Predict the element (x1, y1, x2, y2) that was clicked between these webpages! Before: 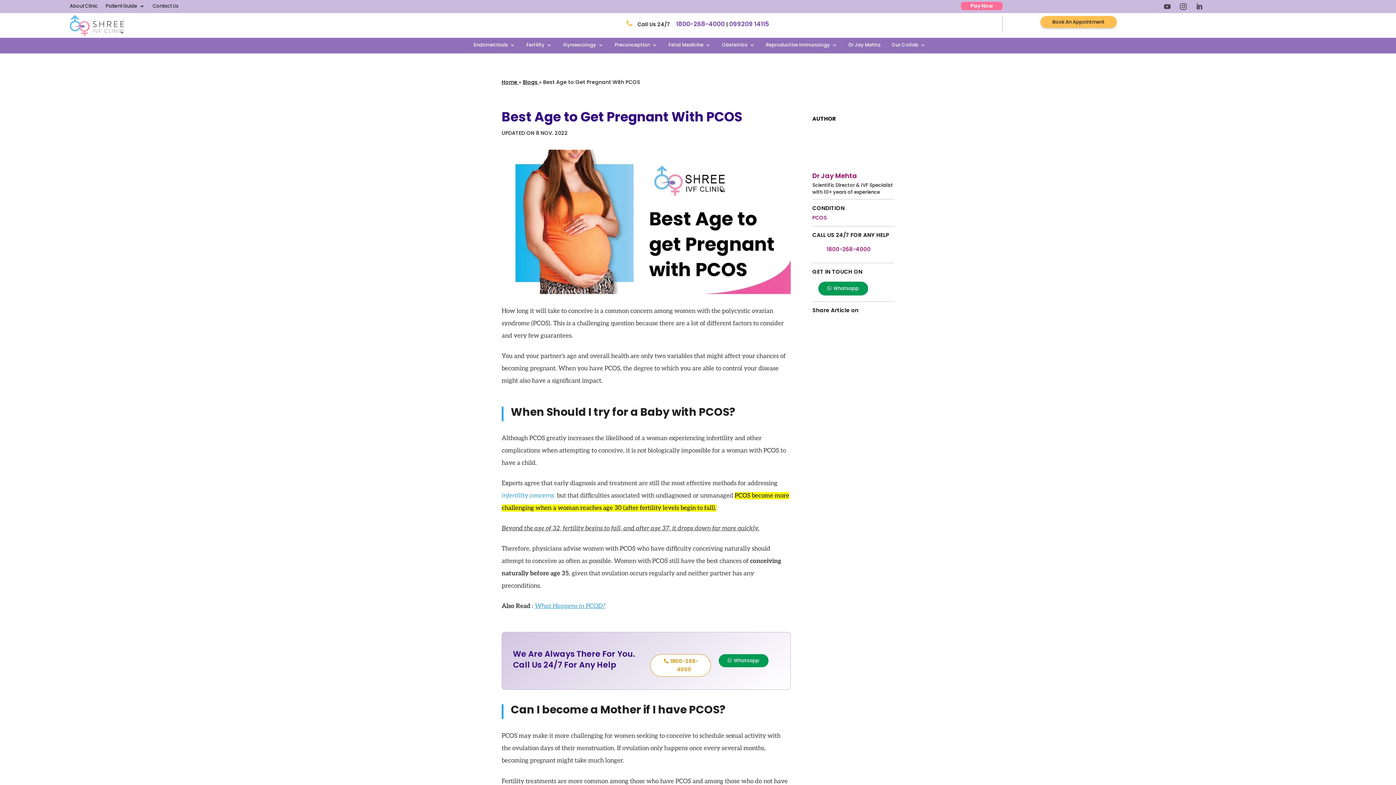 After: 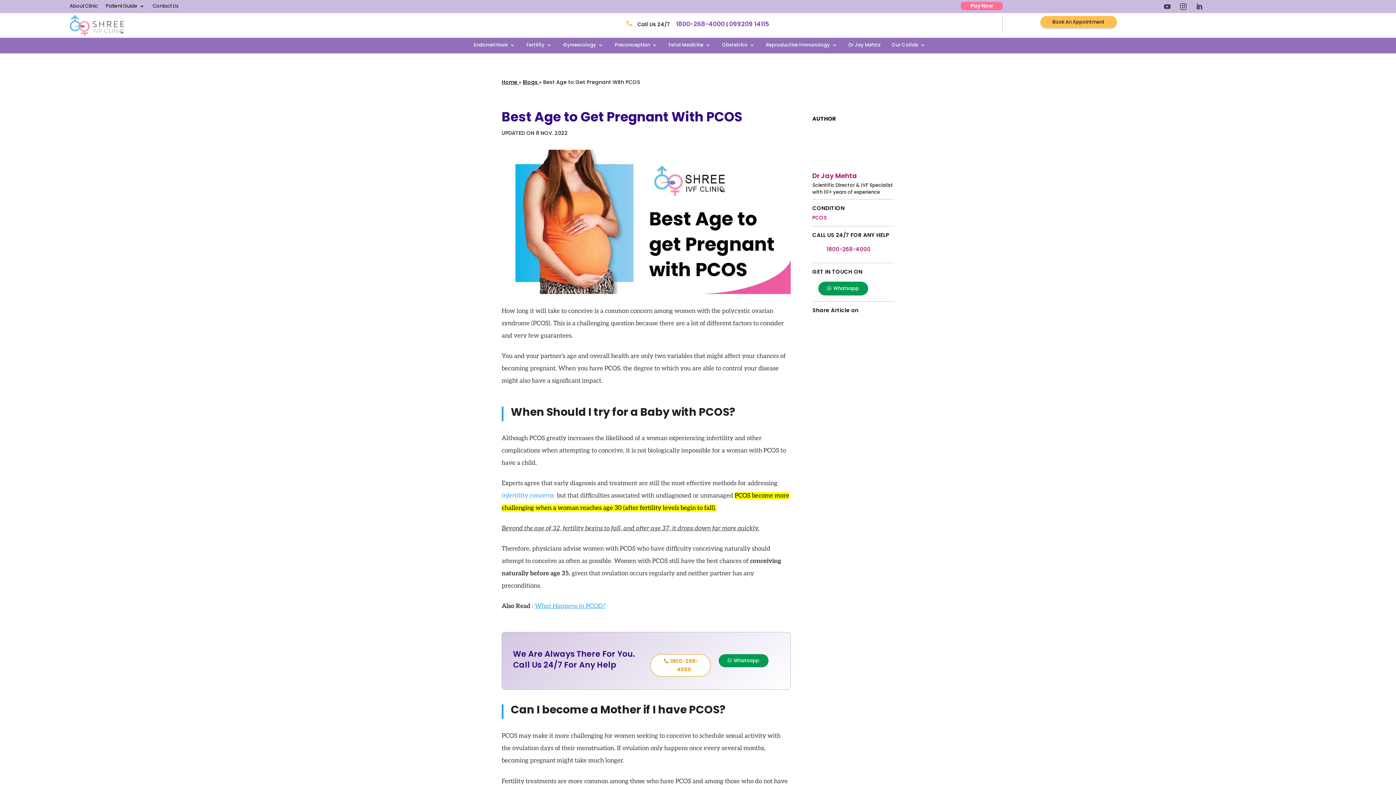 Action: label: 1800-268-4000 bbox: (676, 19, 724, 28)